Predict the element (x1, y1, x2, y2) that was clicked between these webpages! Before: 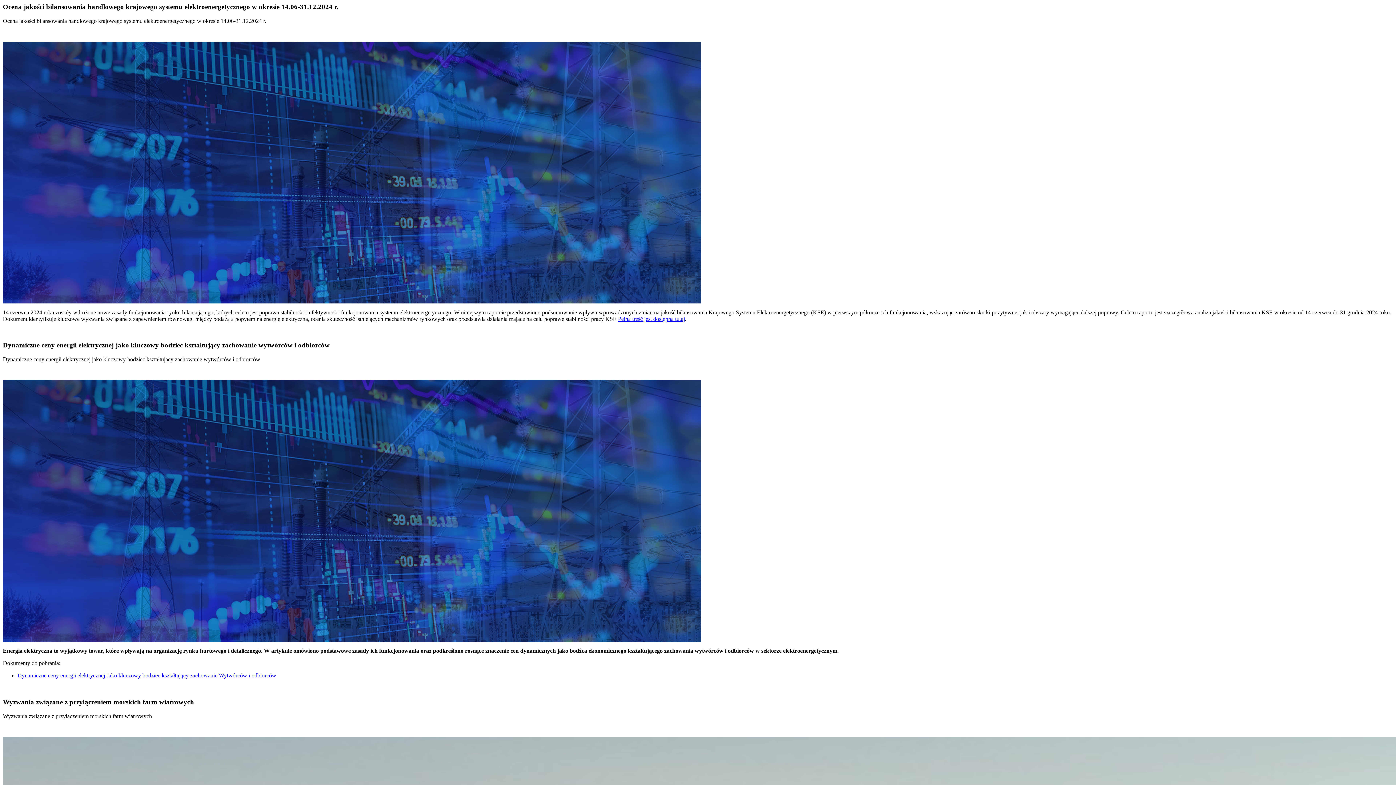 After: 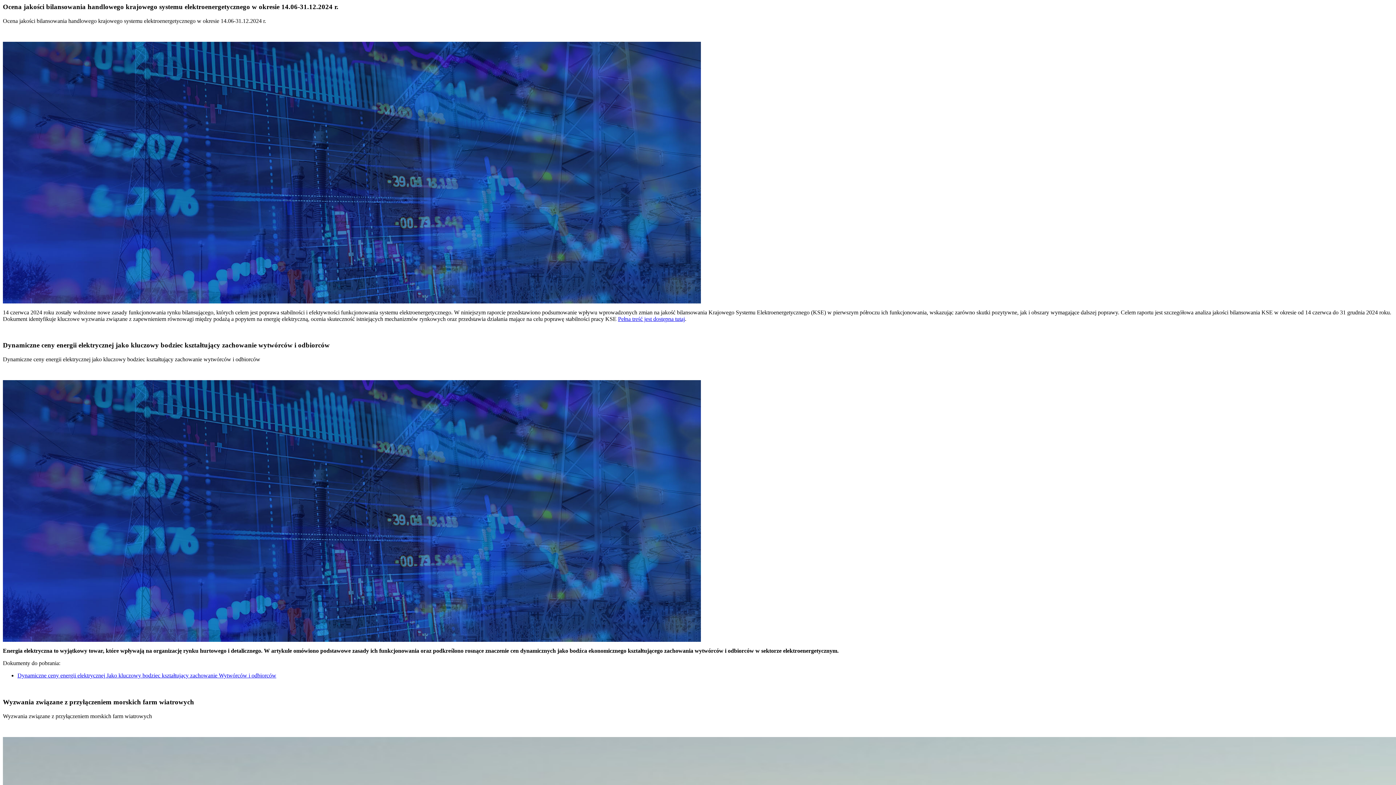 Action: label: Dynamiczne ceny energii elektrycznej Jako kluczowy bodziec kształtujący zachowanie Wytwórców i odbiorców bbox: (17, 672, 276, 678)